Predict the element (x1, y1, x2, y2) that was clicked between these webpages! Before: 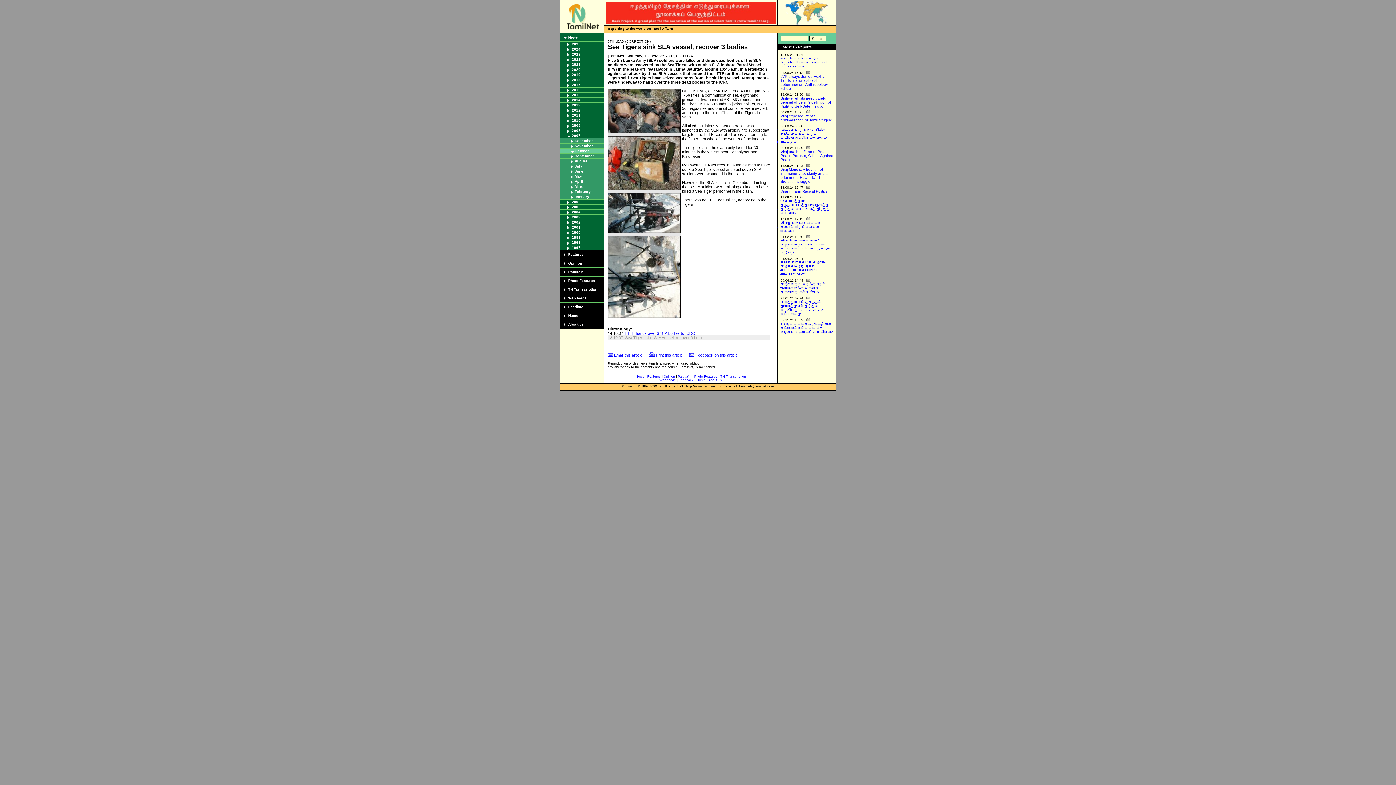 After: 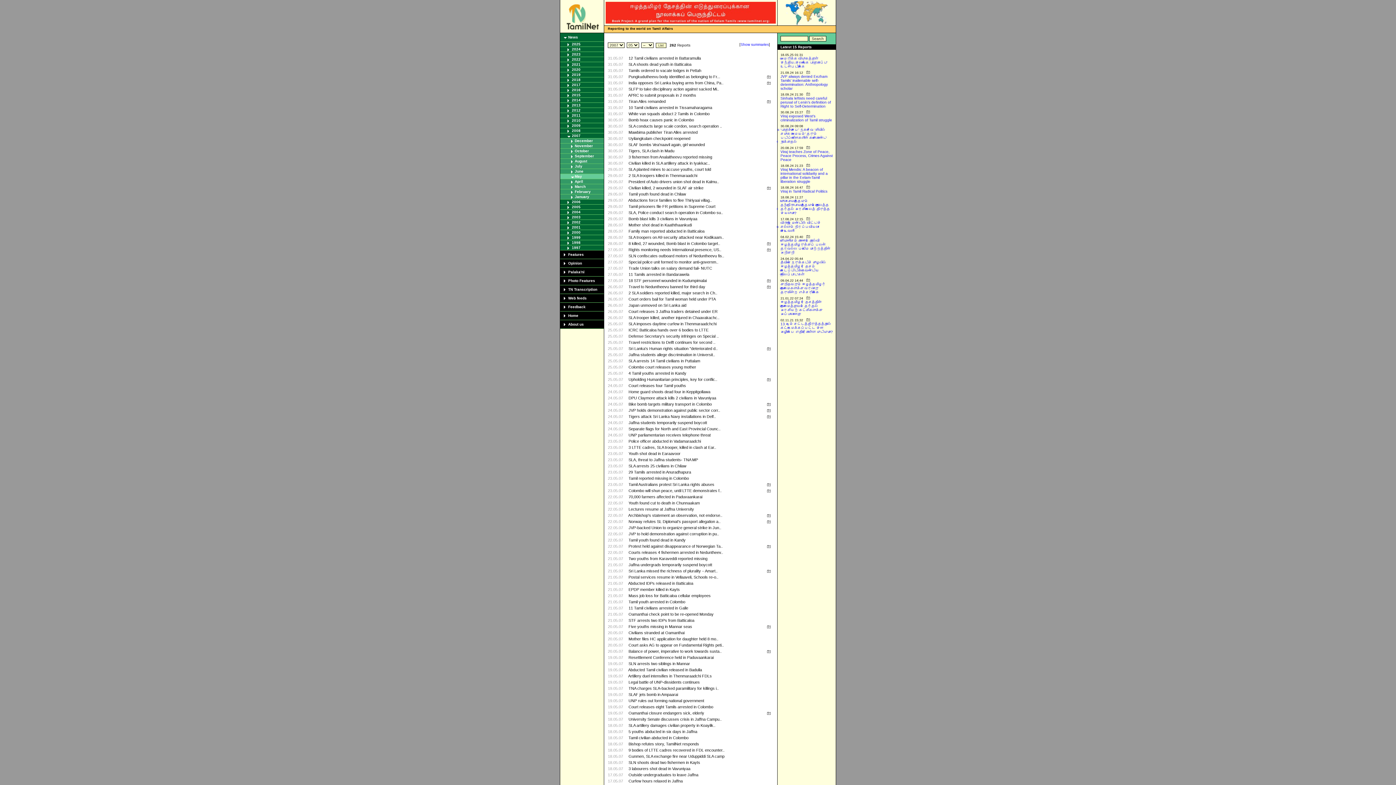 Action: bbox: (574, 174, 582, 178) label: May